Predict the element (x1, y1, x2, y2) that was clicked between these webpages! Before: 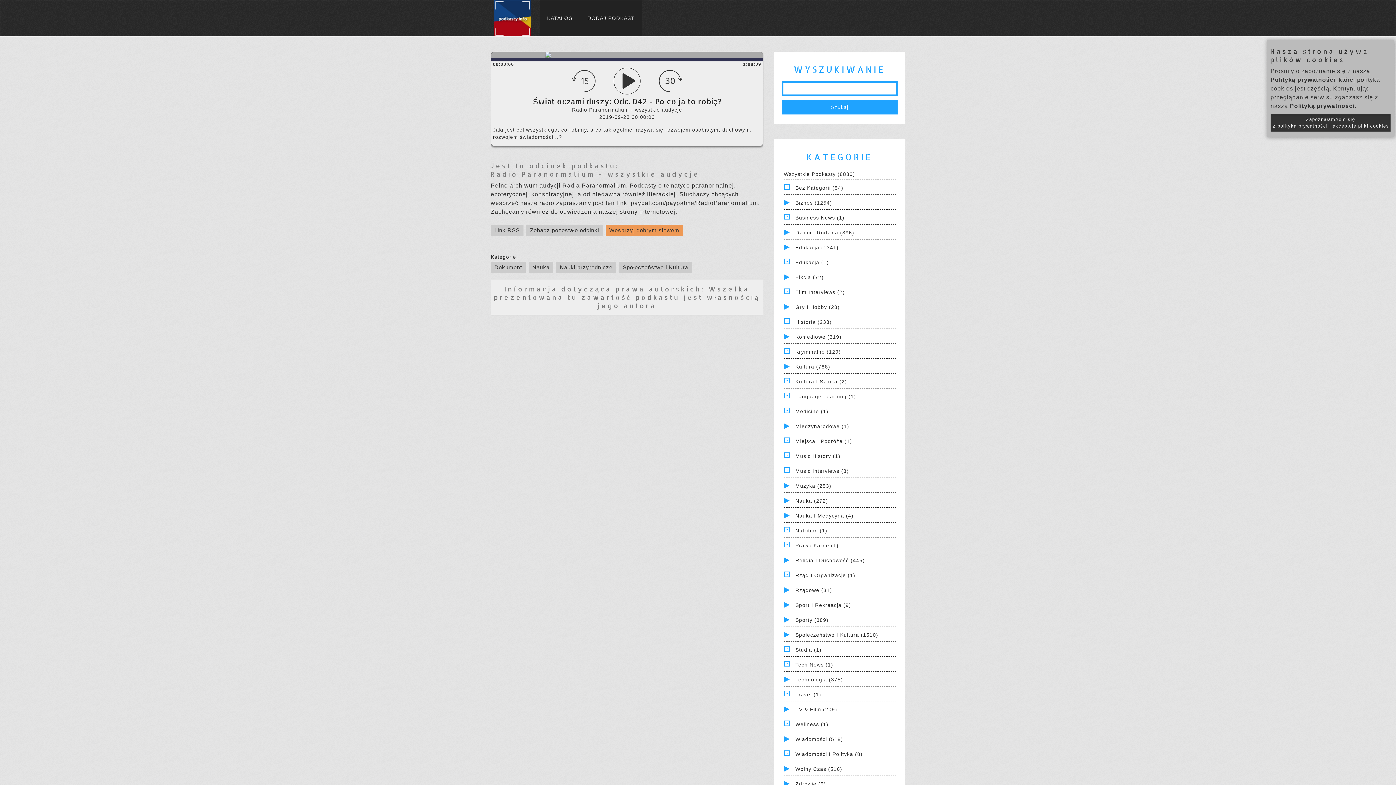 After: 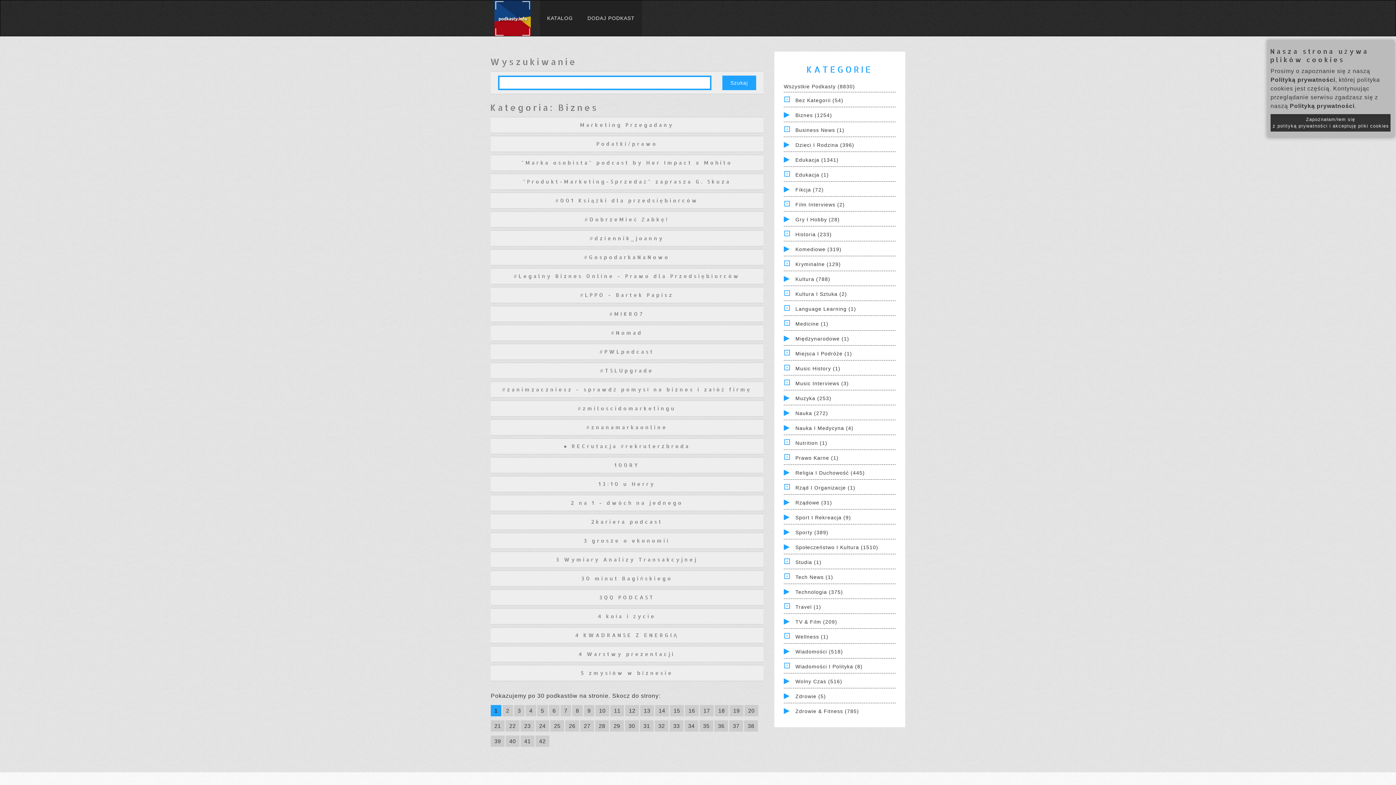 Action: label: Biznes (1254) bbox: (795, 200, 832, 205)